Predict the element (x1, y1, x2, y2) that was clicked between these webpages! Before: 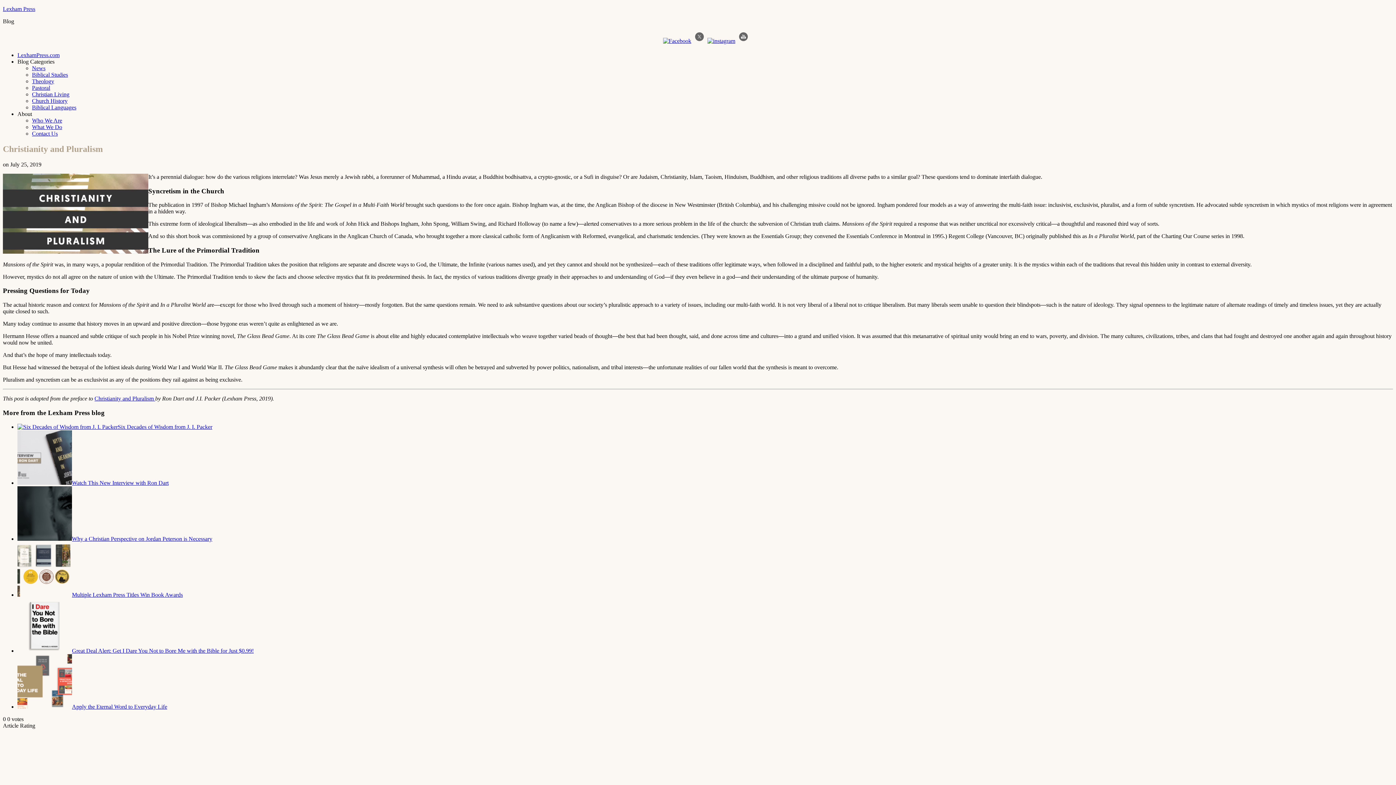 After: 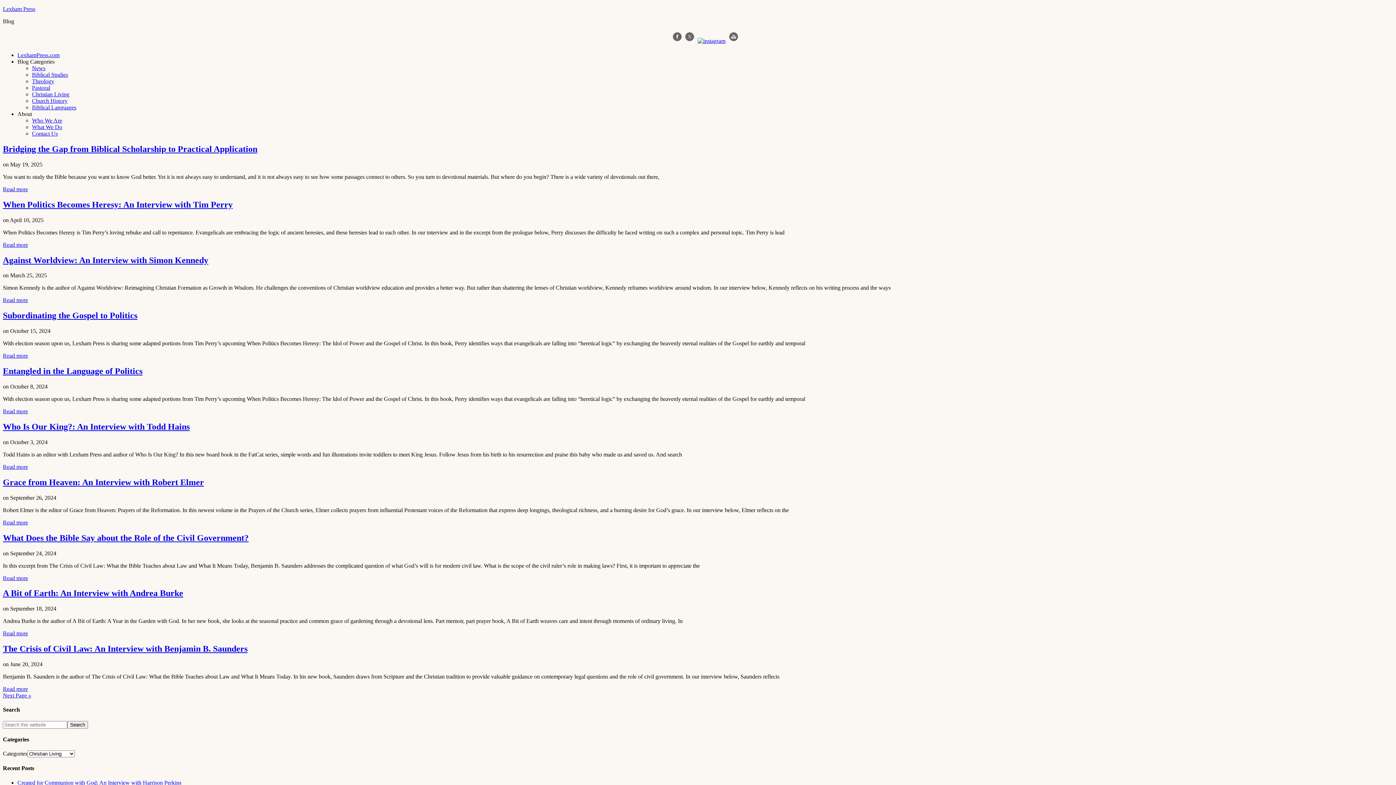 Action: bbox: (32, 91, 69, 97) label: Christian Living